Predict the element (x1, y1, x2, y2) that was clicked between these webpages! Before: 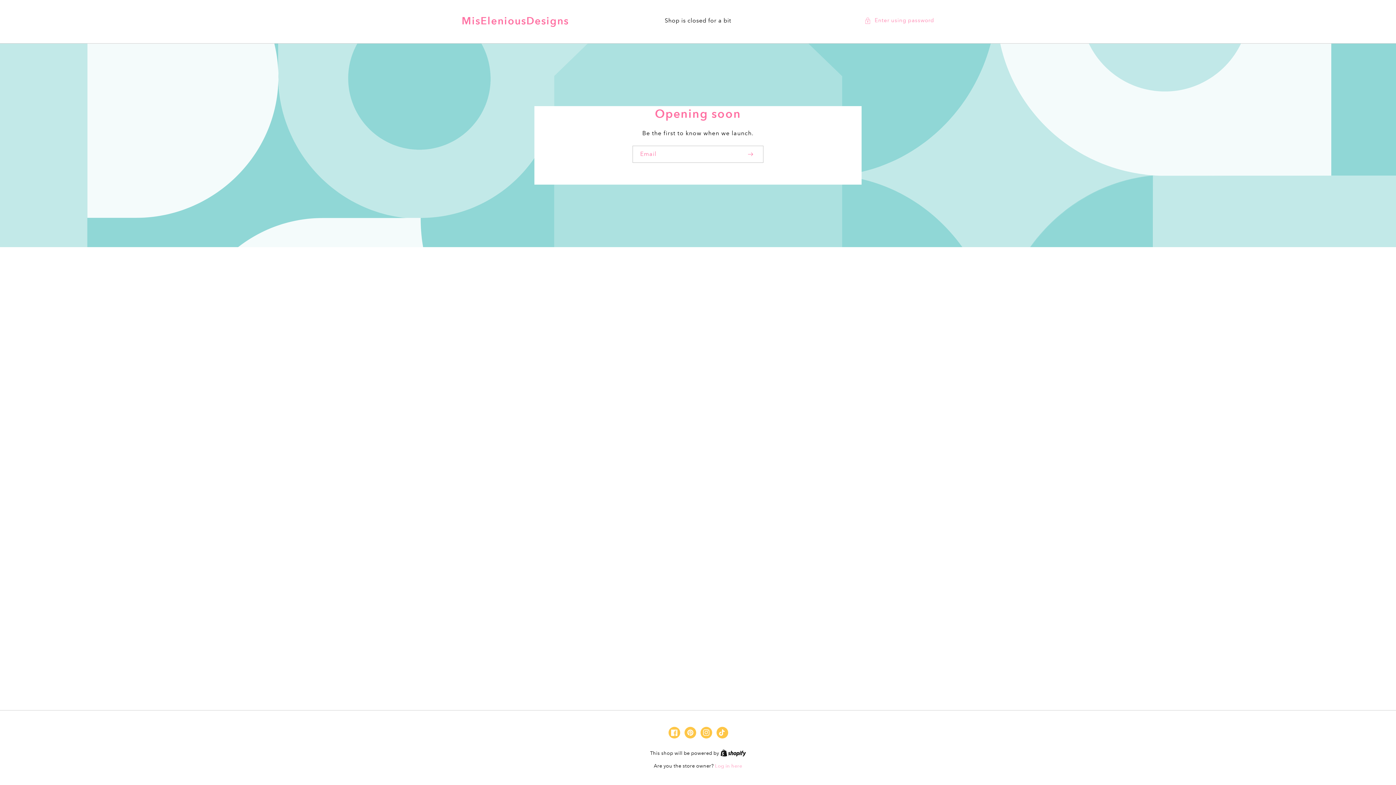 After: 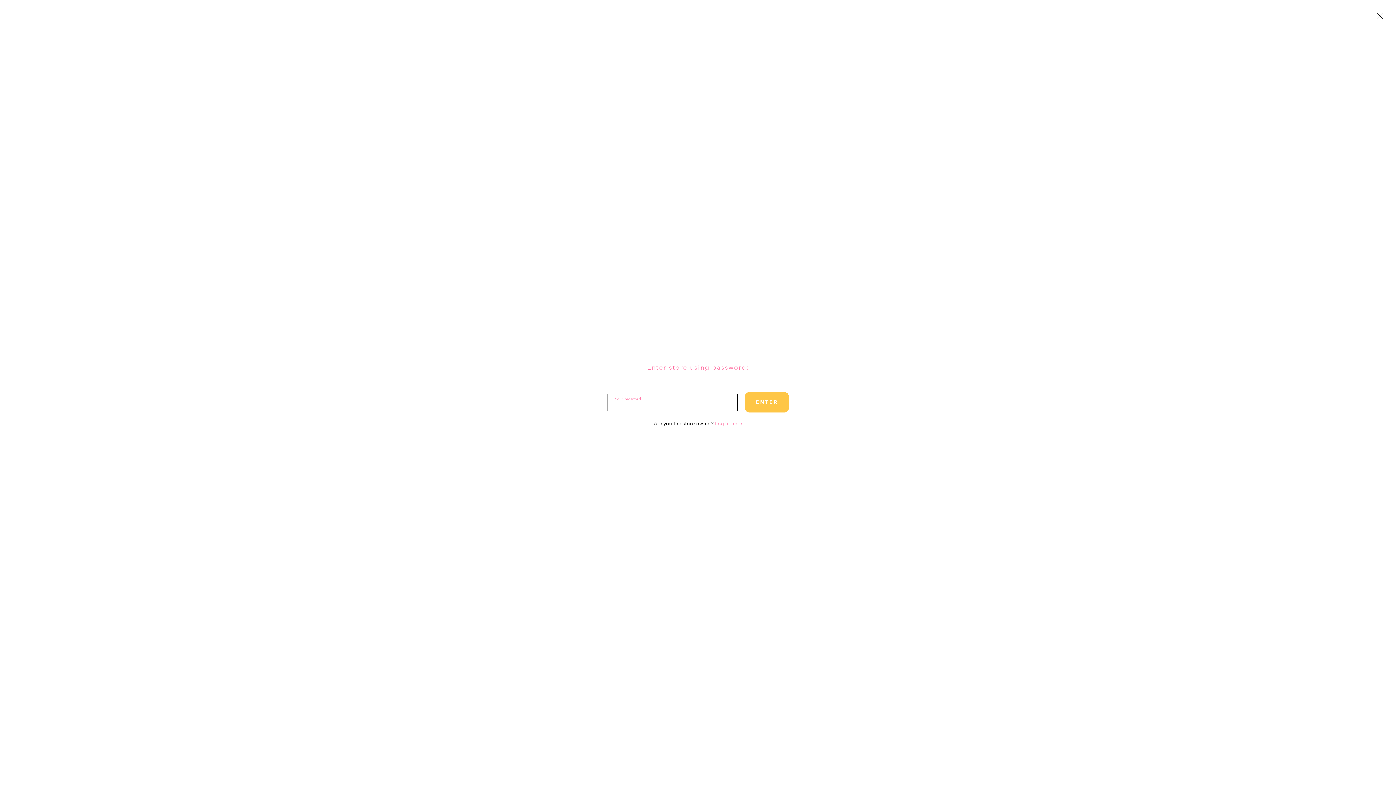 Action: label: Enter using password bbox: (864, 15, 934, 25)